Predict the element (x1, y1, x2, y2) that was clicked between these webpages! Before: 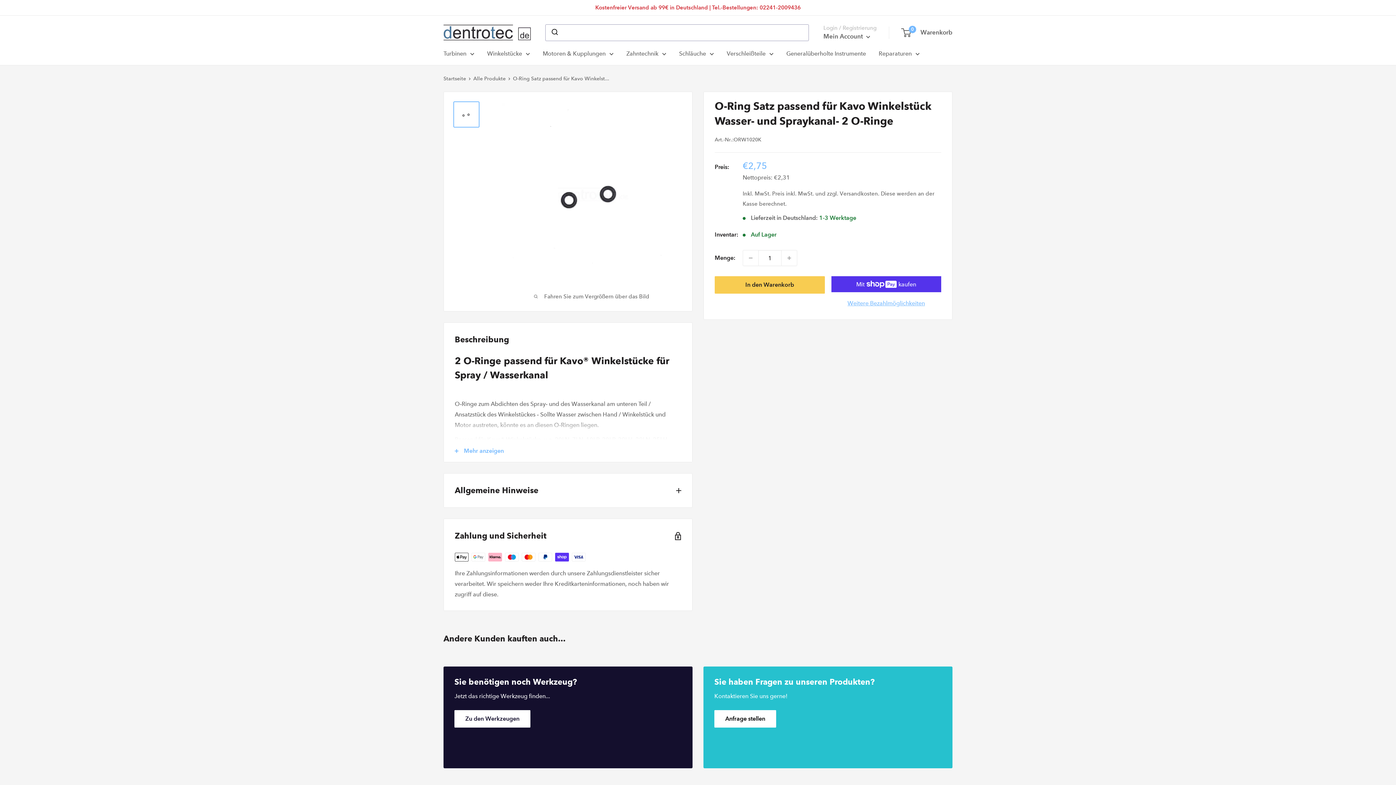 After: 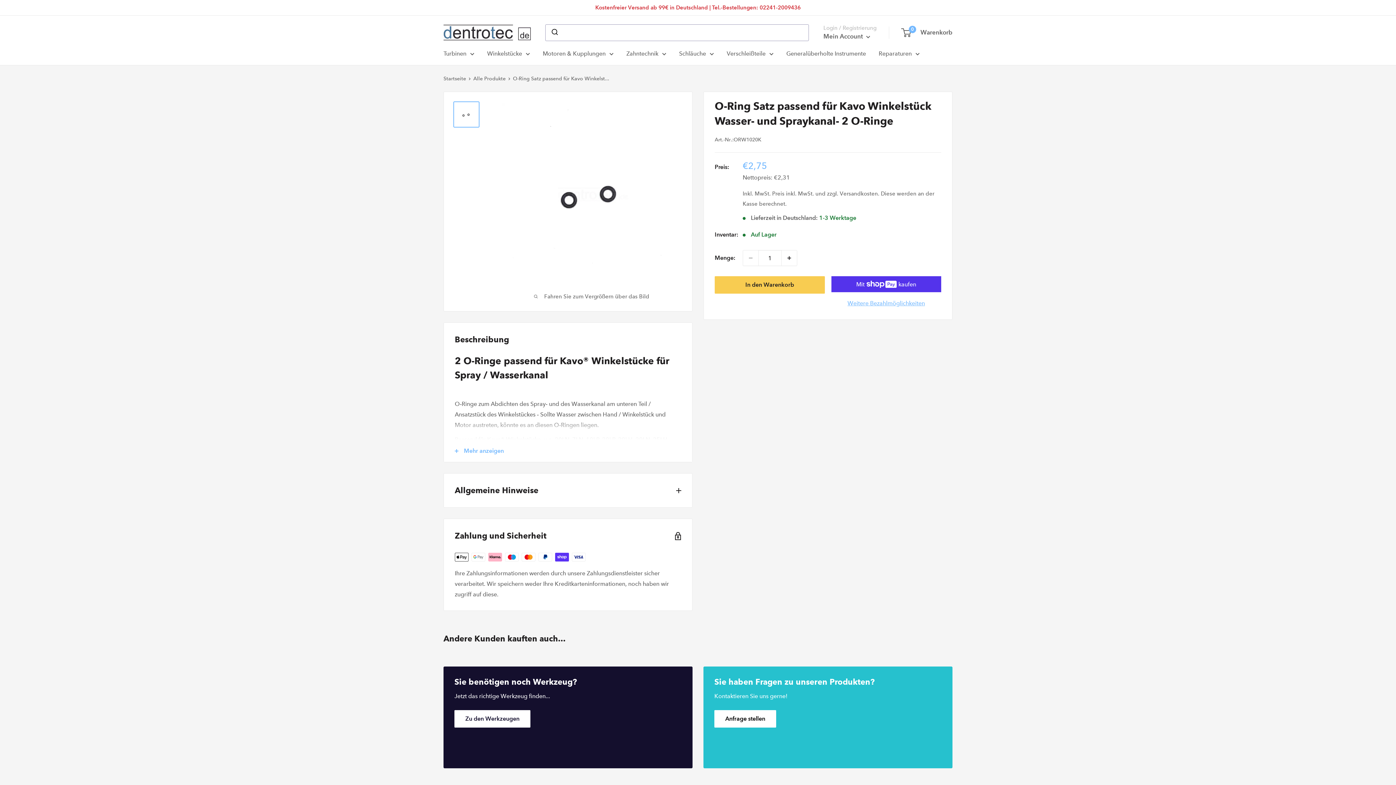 Action: bbox: (781, 250, 797, 265) label: Anzahl um 1 erhöhen